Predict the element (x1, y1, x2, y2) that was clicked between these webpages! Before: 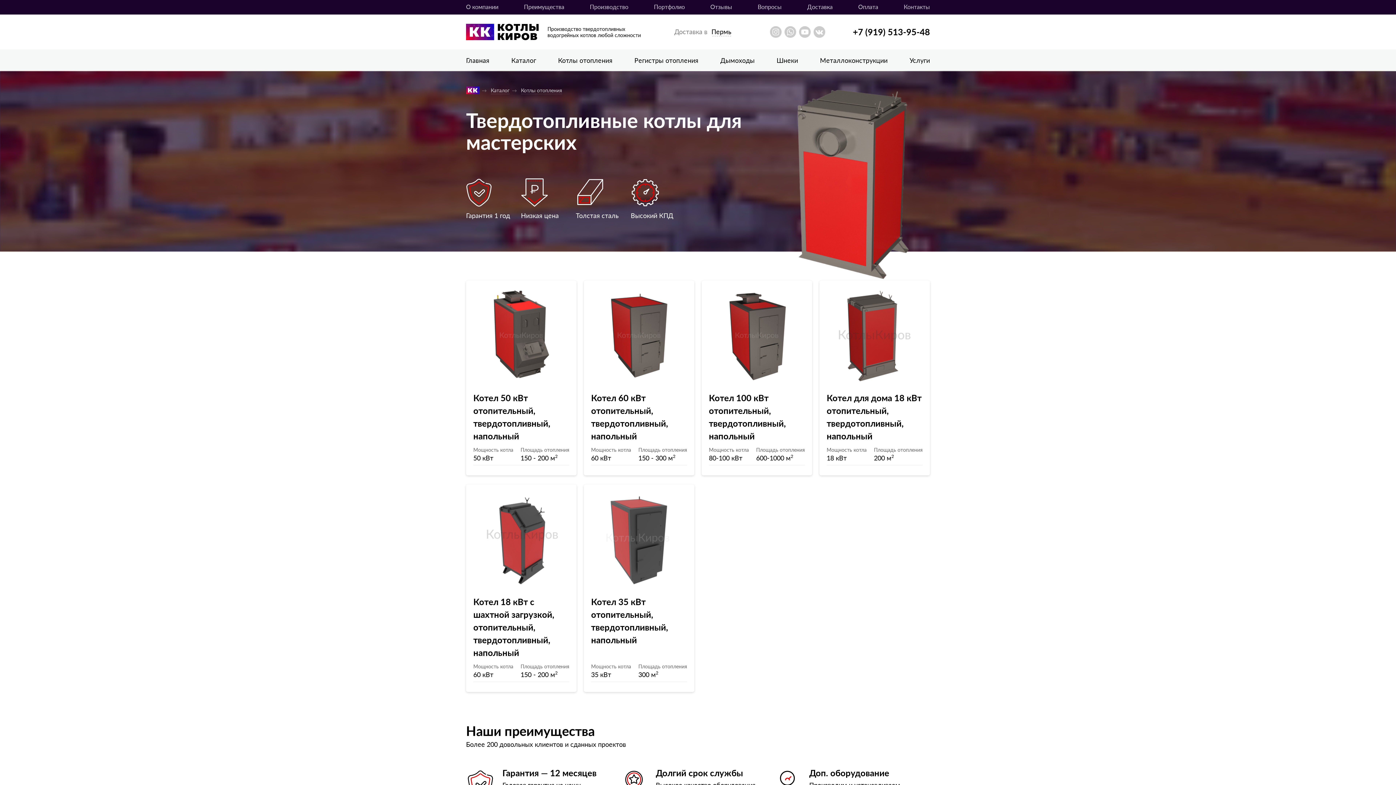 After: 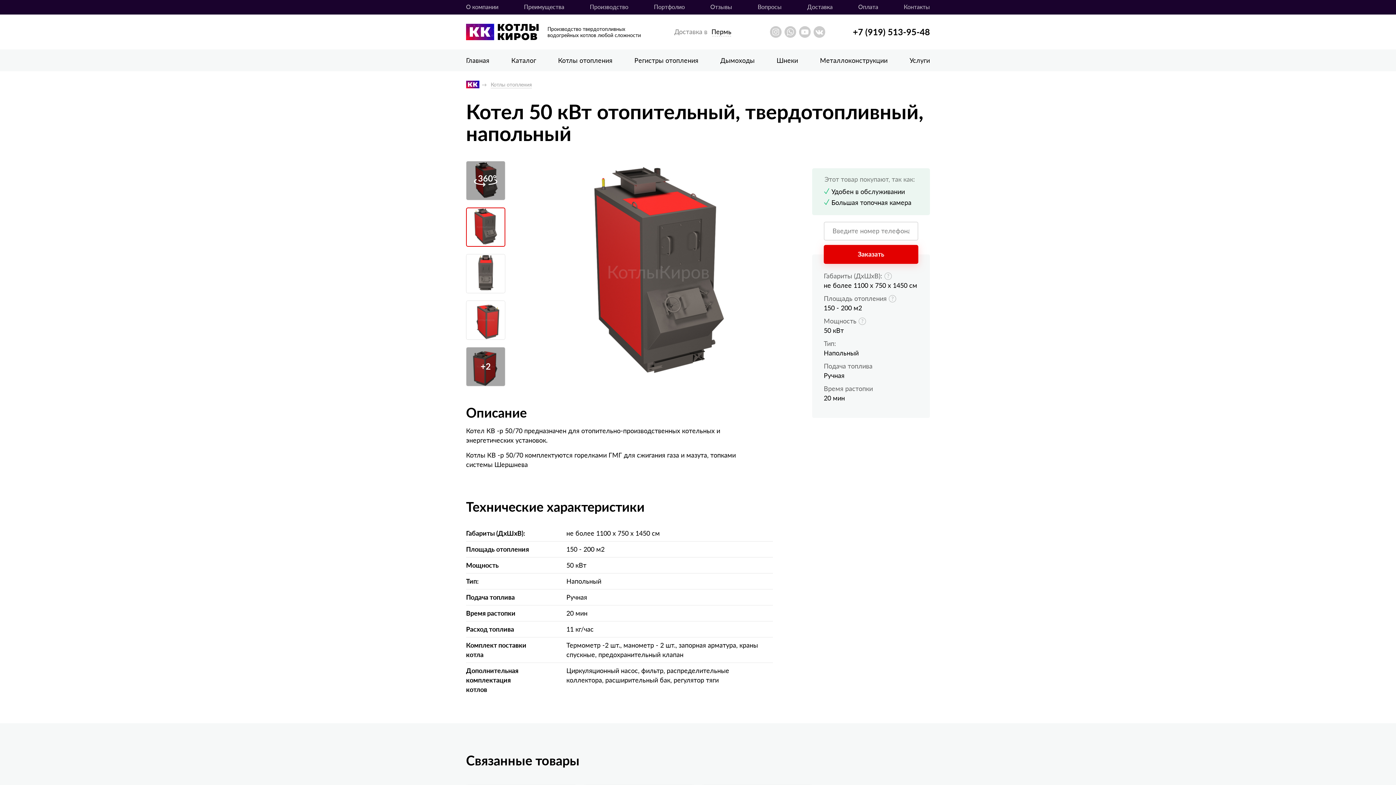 Action: label: Котел 50 кВт отопительный, твердотопливный, напольный

Мощность котла
50 кВт
Площадь отопления
150 - 200 м2 bbox: (466, 280, 576, 475)